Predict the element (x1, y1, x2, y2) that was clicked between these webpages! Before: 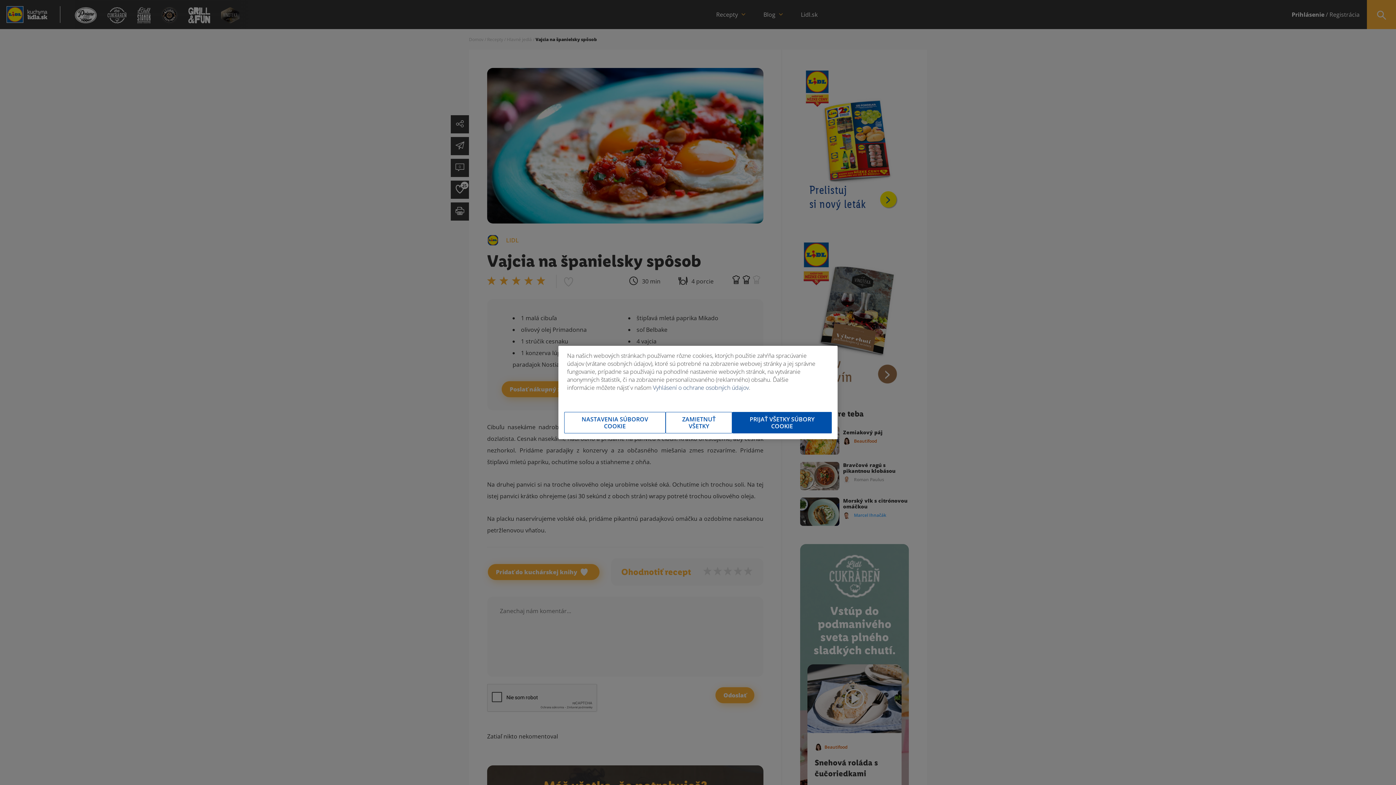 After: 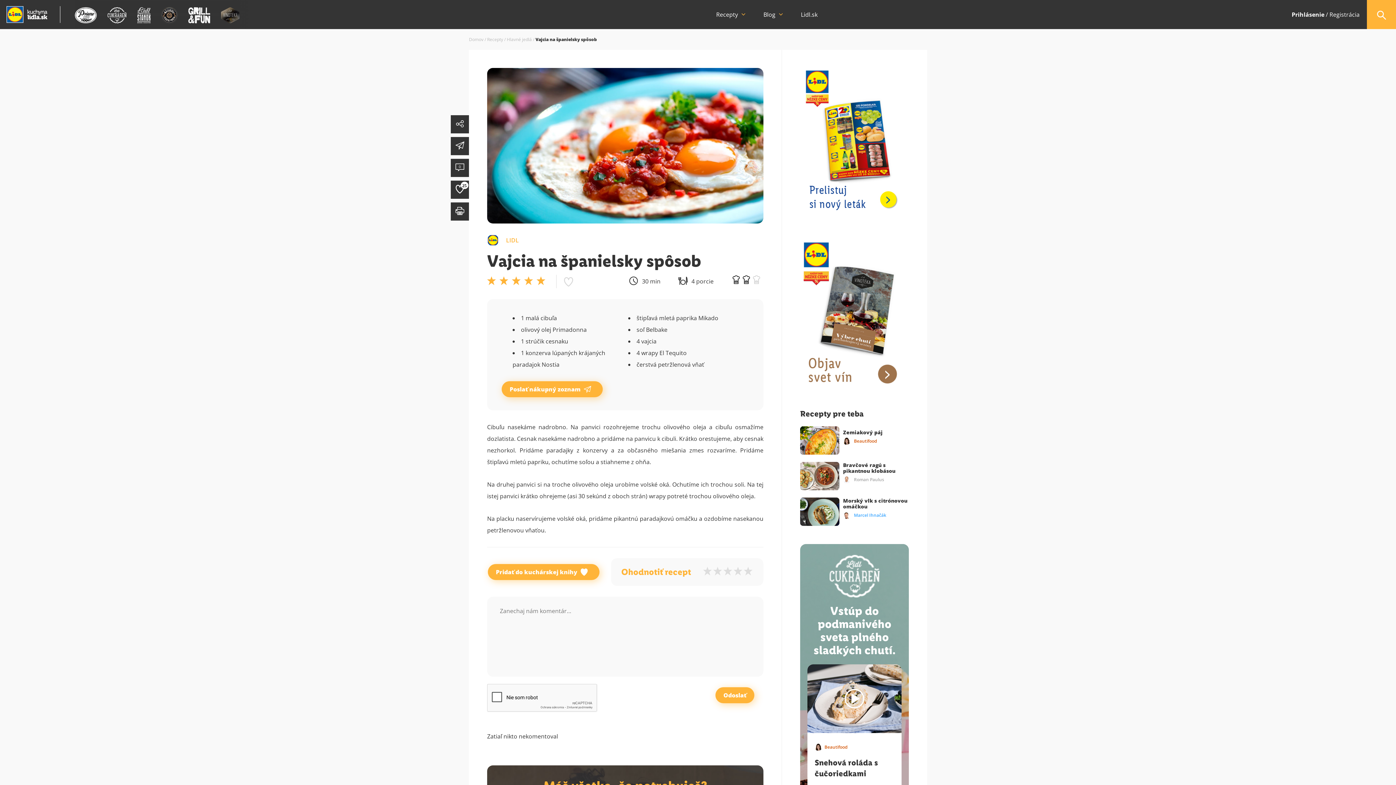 Action: bbox: (665, 412, 732, 433) label: ZAMIETNUŤ VŠETKY